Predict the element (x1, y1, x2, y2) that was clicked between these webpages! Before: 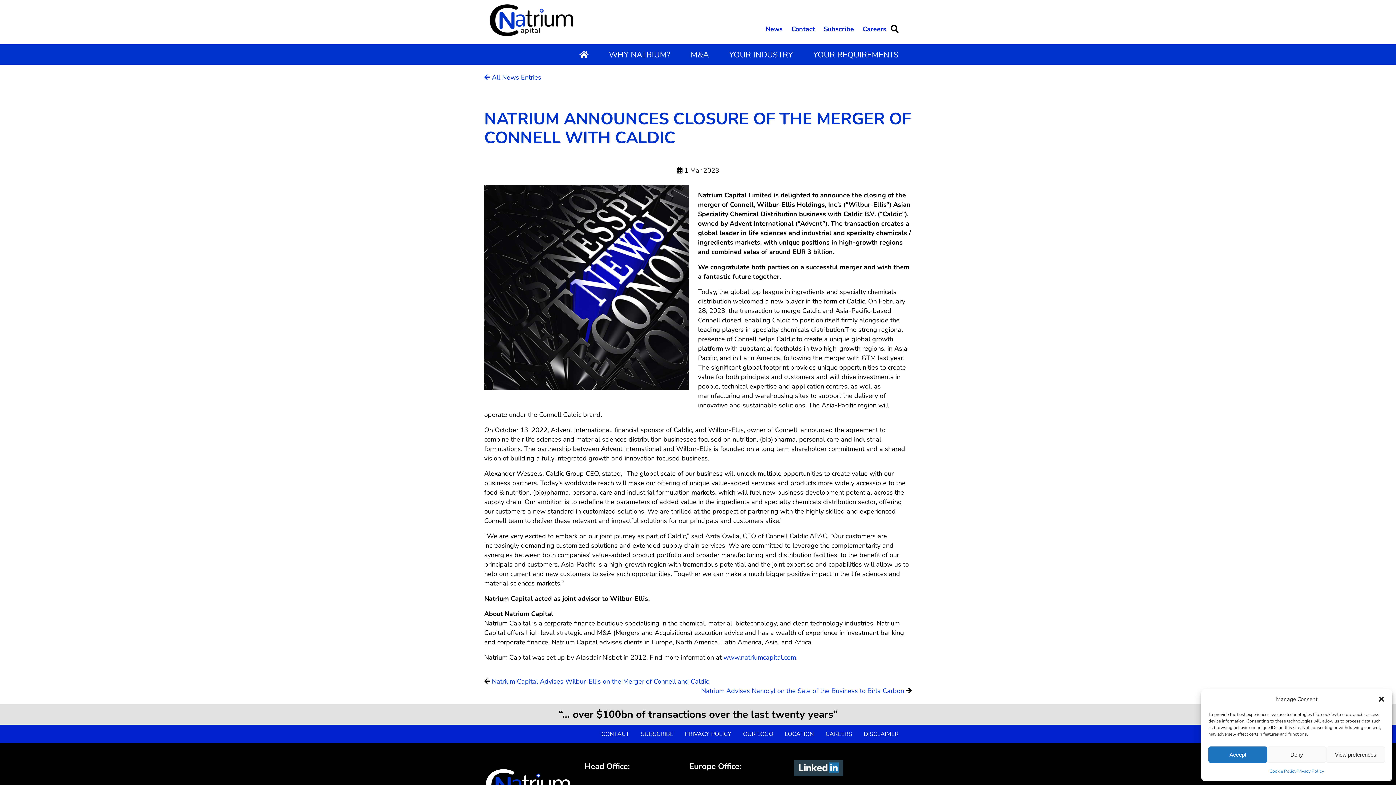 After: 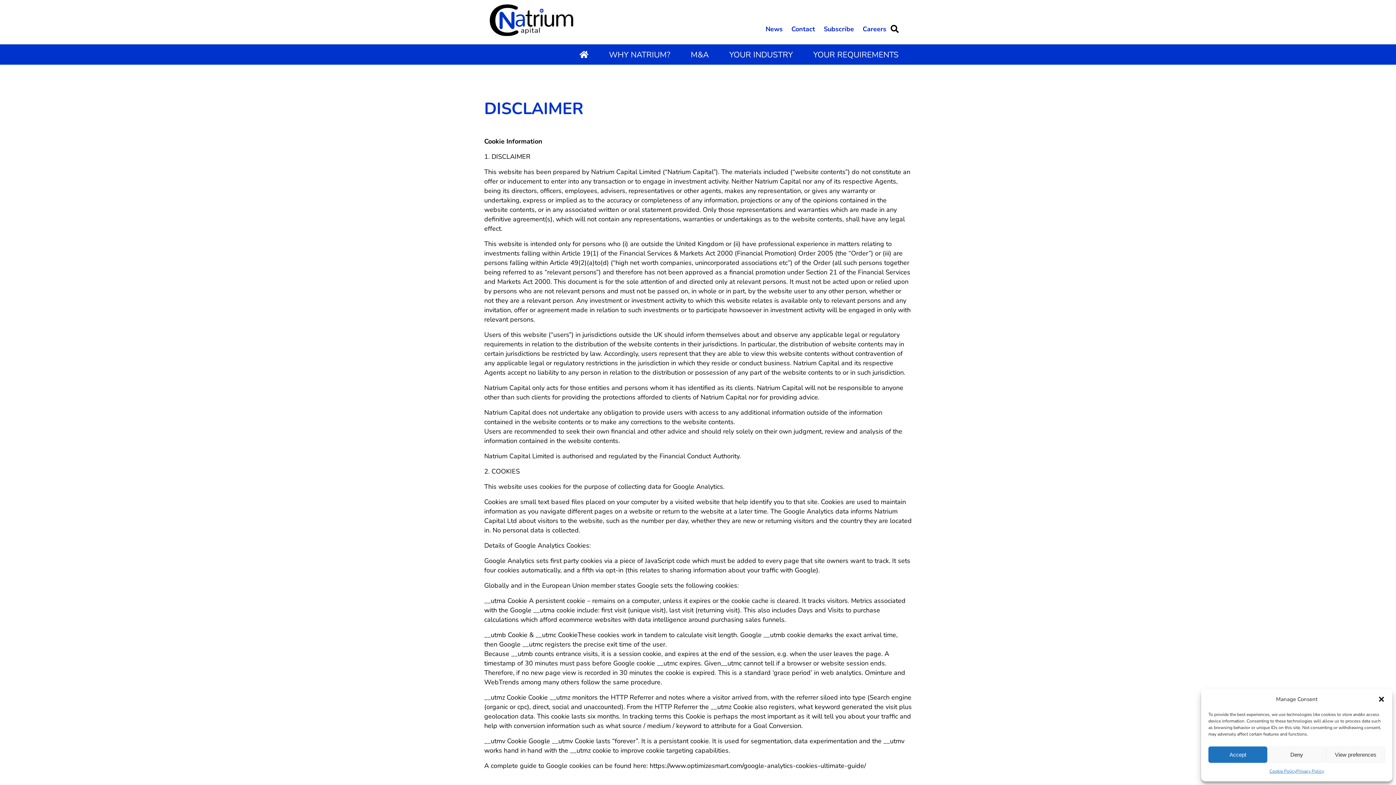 Action: label: DISCLAIMER bbox: (864, 730, 898, 738)